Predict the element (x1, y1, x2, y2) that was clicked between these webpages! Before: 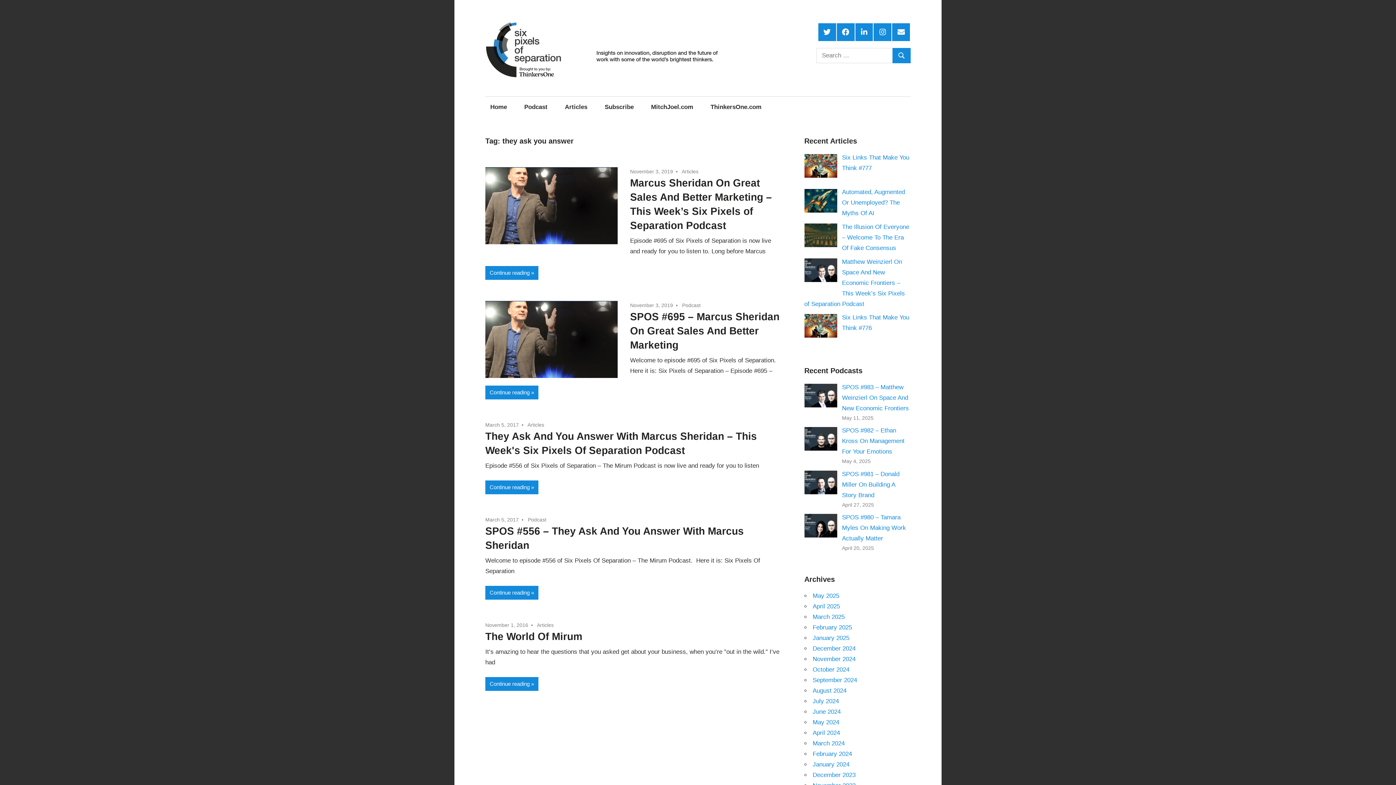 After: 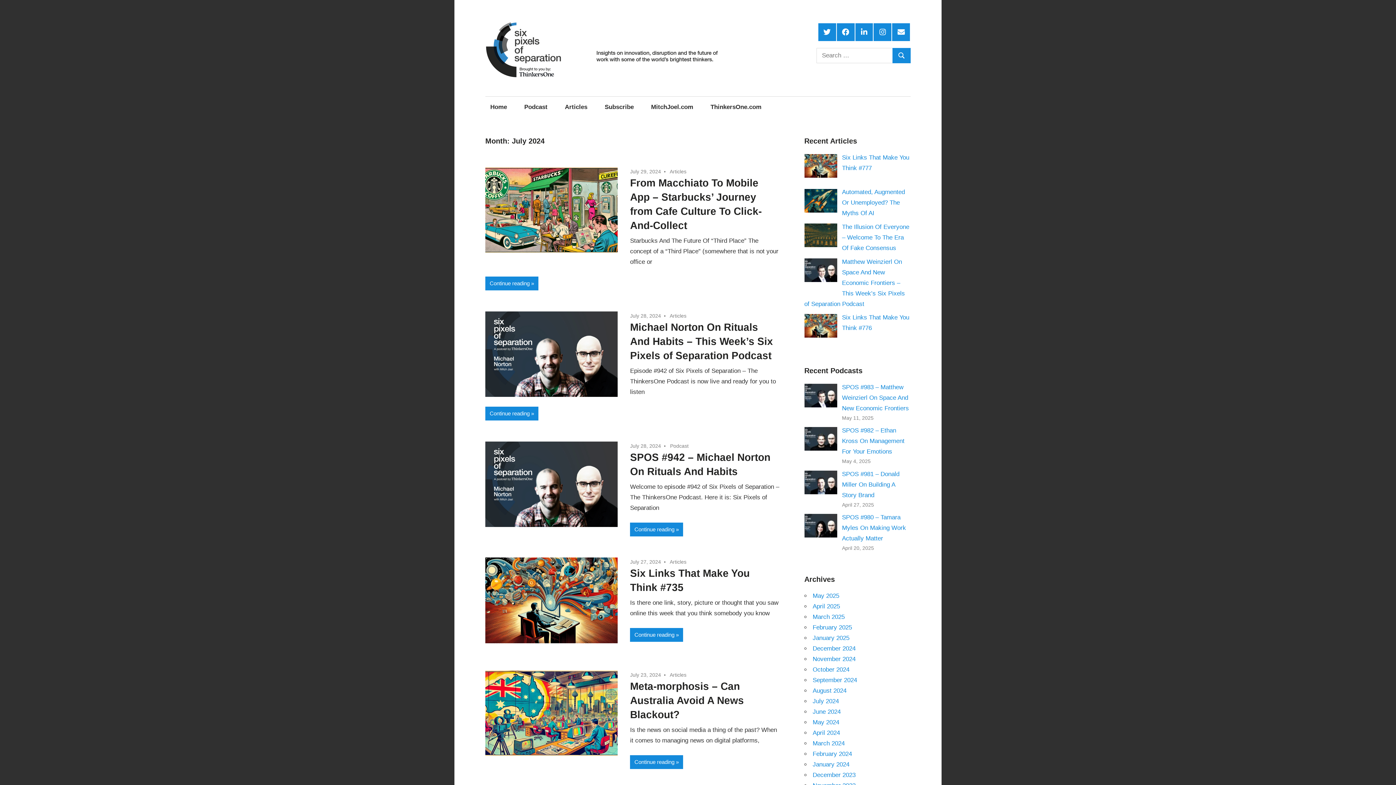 Action: bbox: (812, 698, 839, 705) label: July 2024